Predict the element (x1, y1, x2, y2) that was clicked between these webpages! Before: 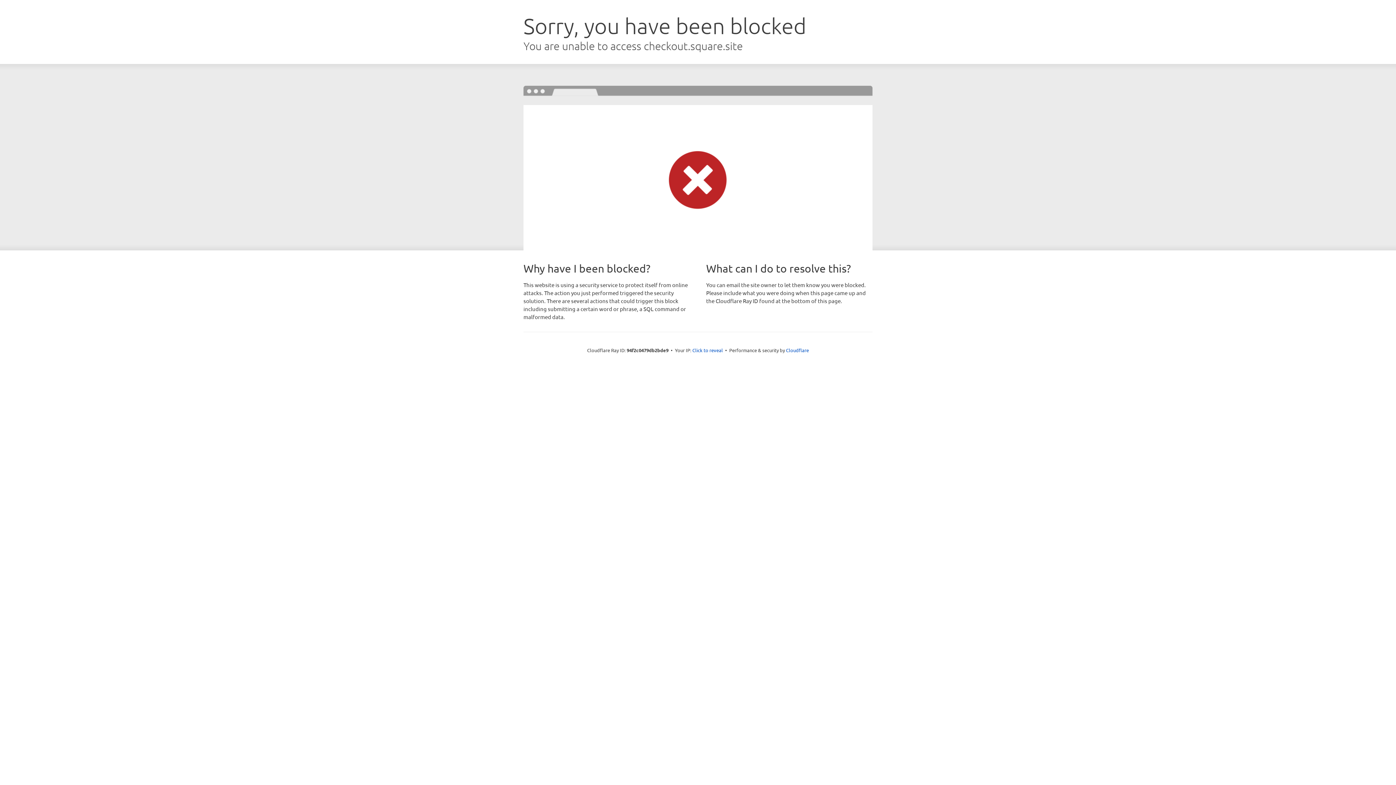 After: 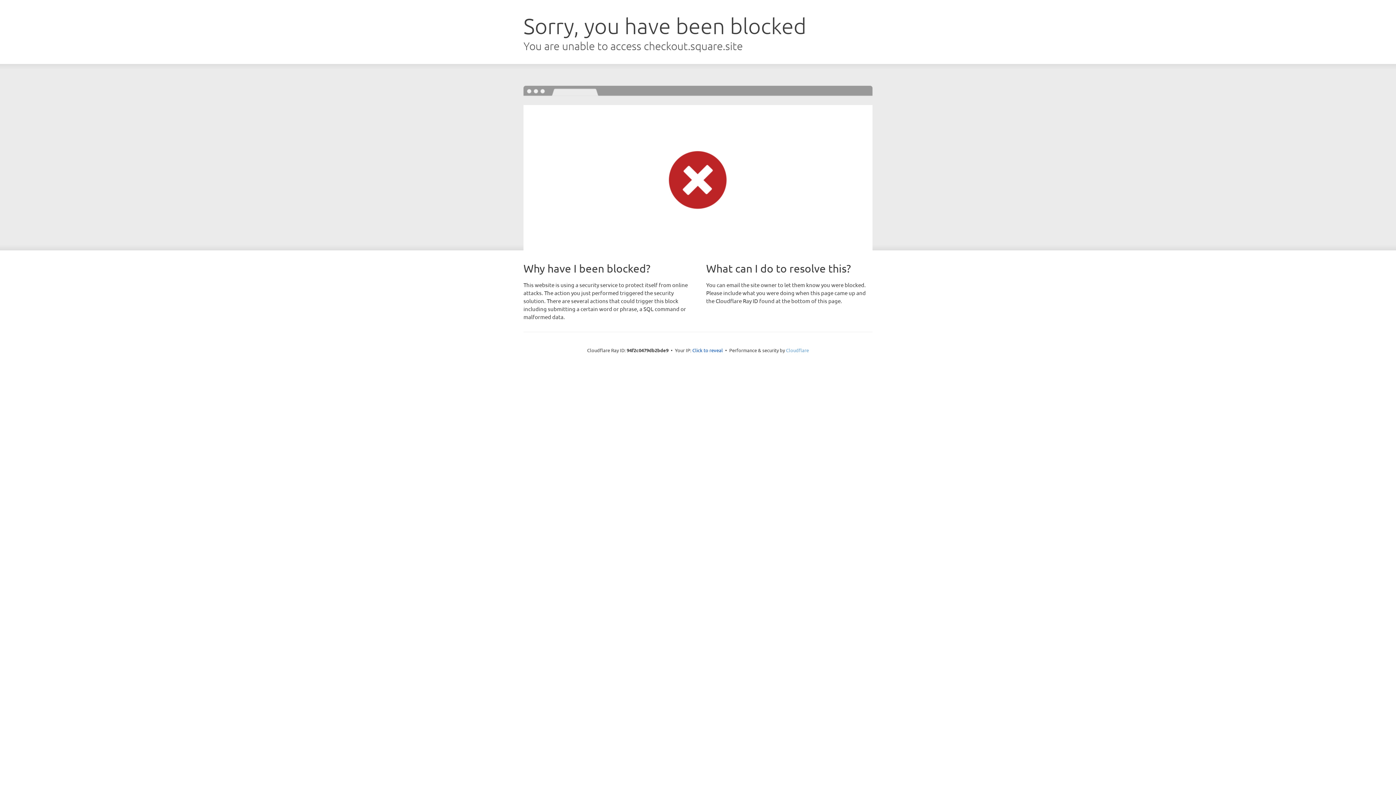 Action: label: Cloudflare bbox: (786, 347, 809, 353)